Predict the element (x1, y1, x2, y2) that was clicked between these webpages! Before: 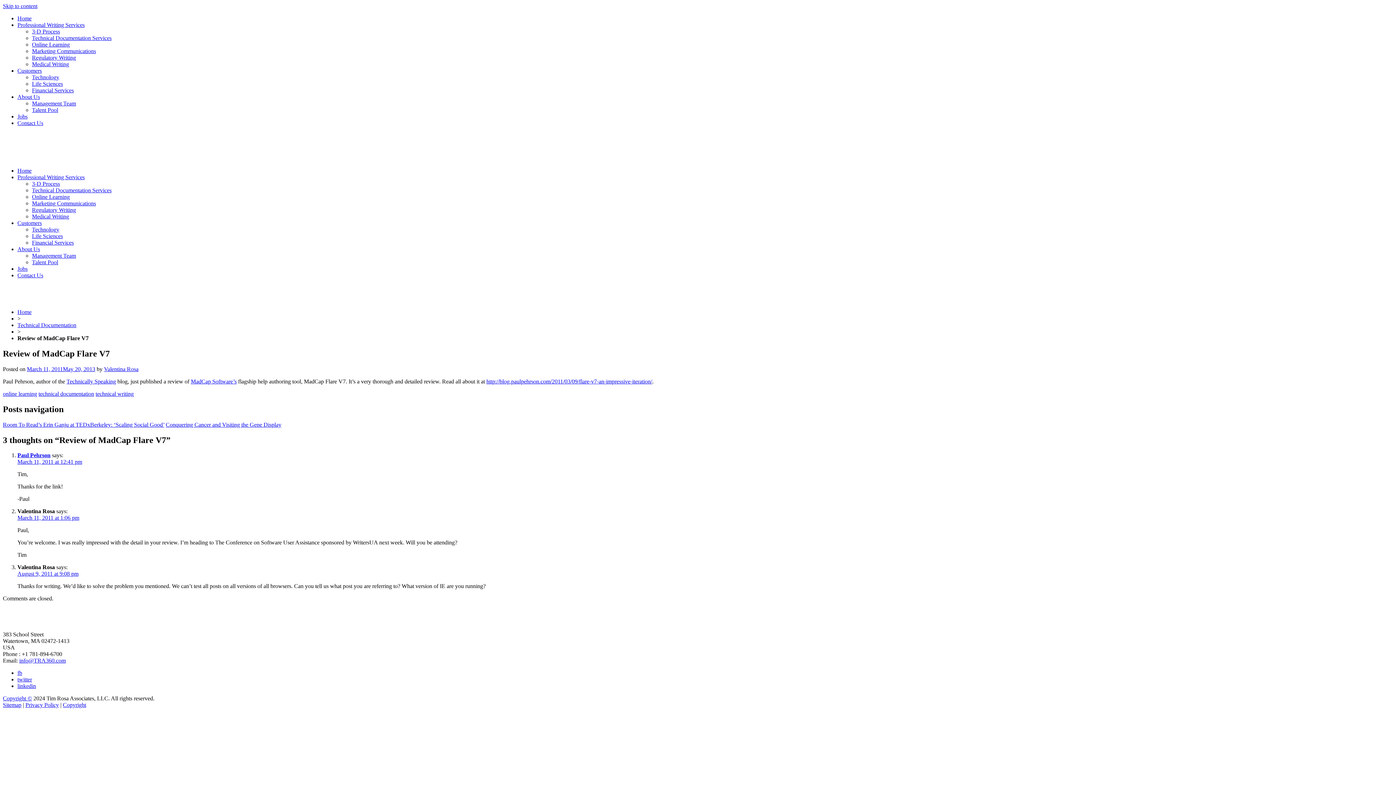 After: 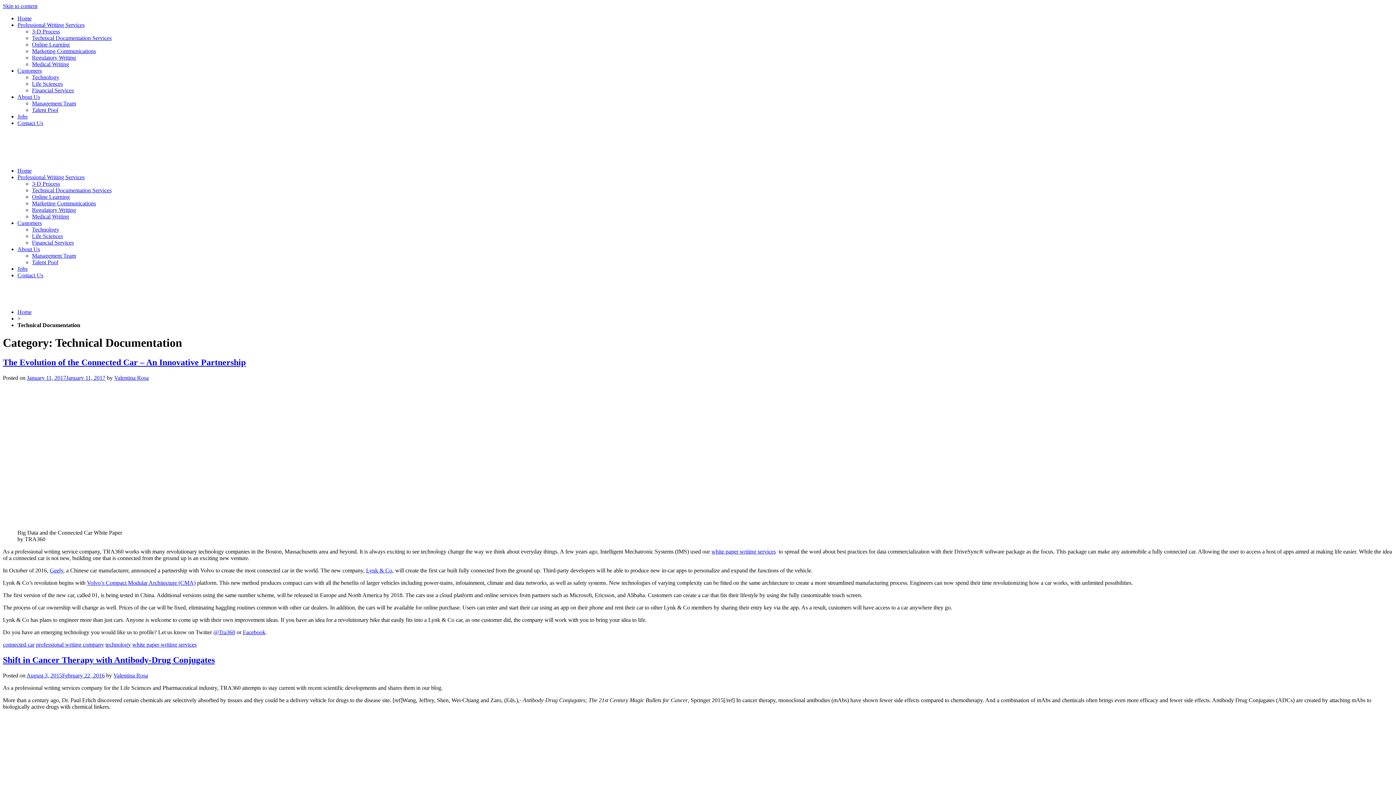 Action: bbox: (17, 322, 76, 328) label: Technical Documentation